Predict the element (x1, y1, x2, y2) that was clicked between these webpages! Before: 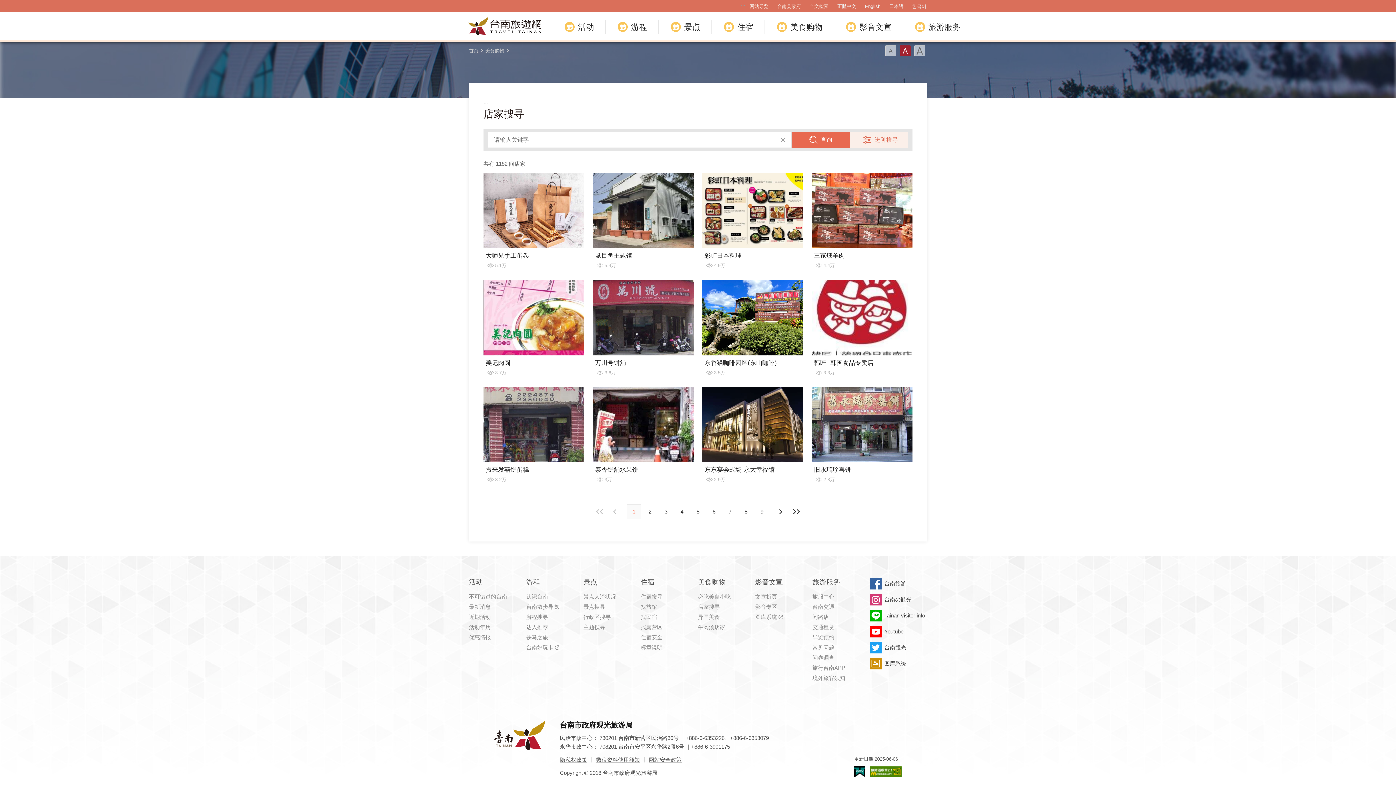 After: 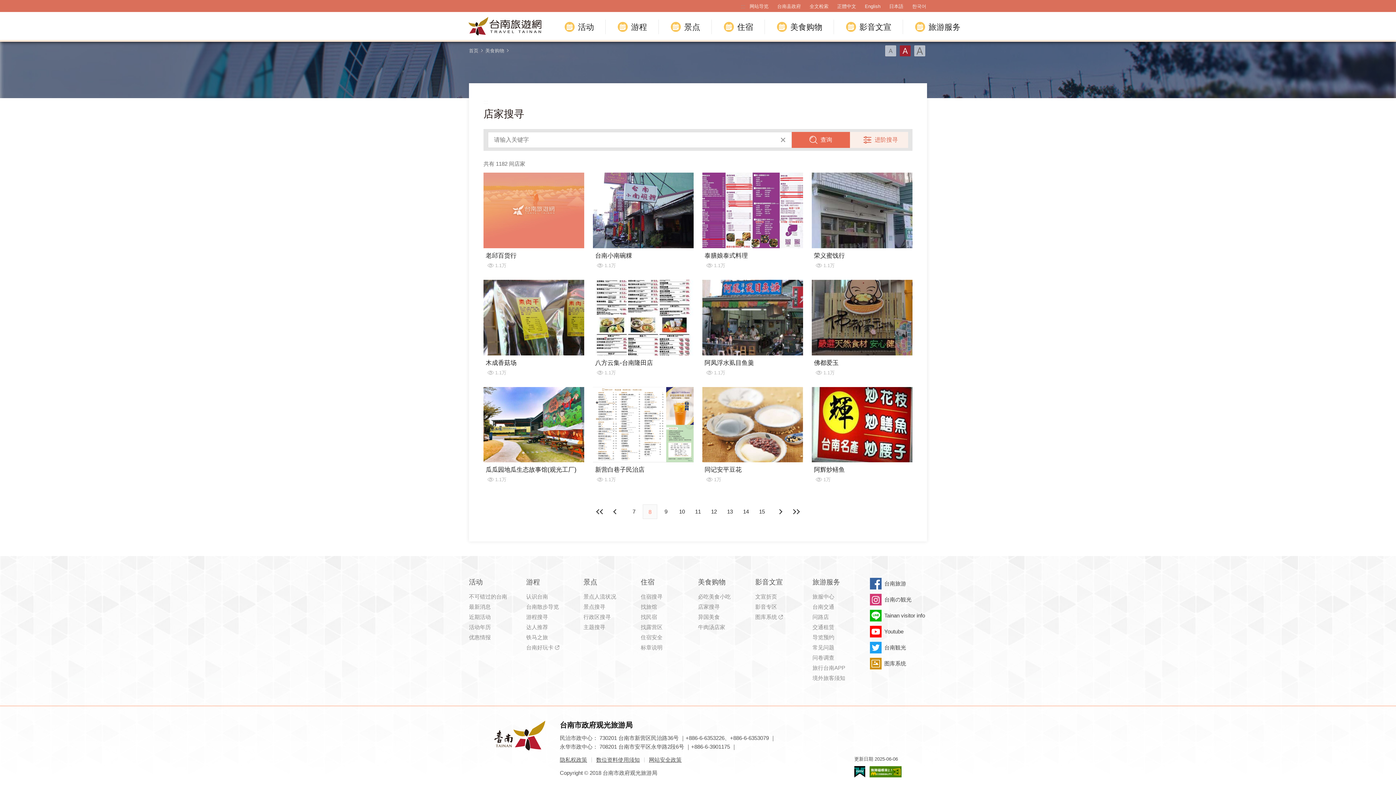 Action: bbox: (738, 504, 753, 519) label: 8